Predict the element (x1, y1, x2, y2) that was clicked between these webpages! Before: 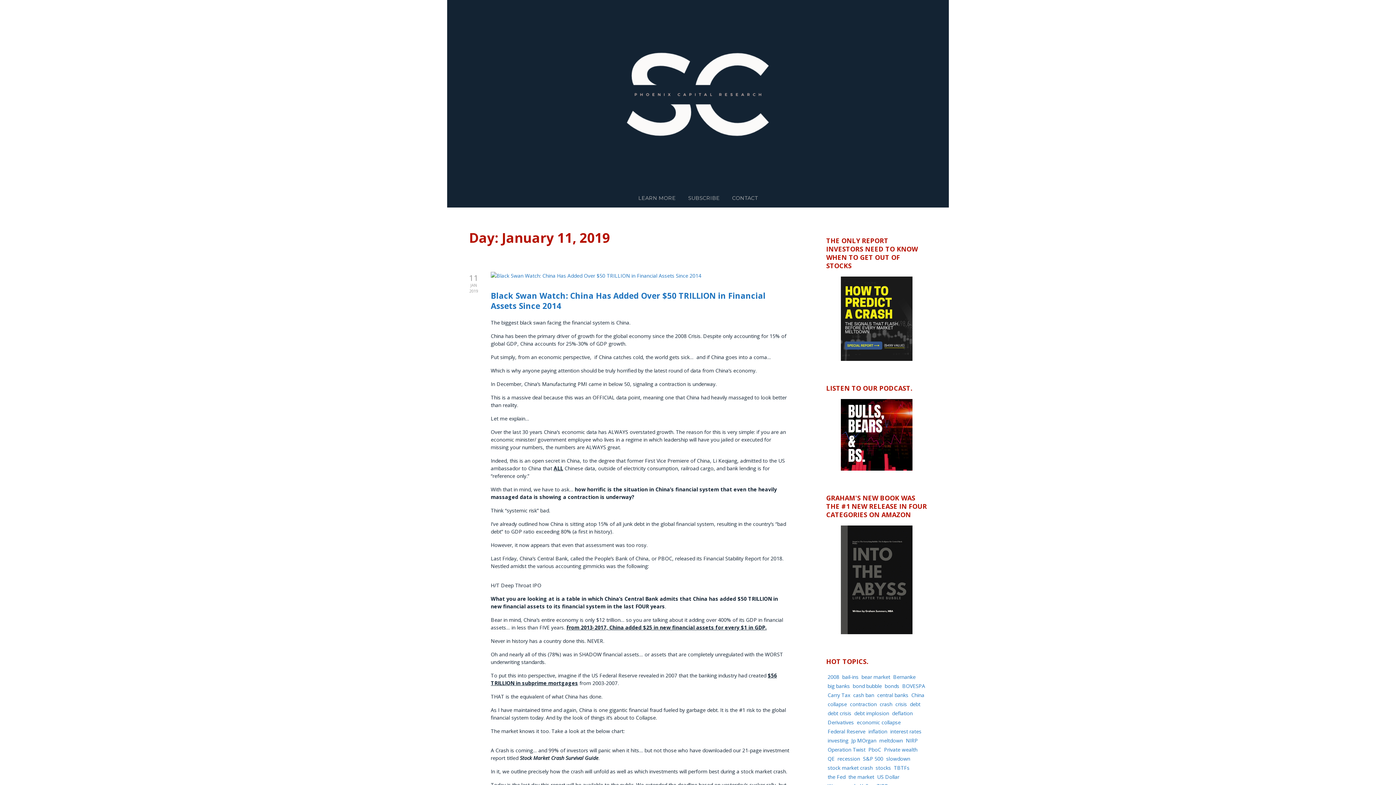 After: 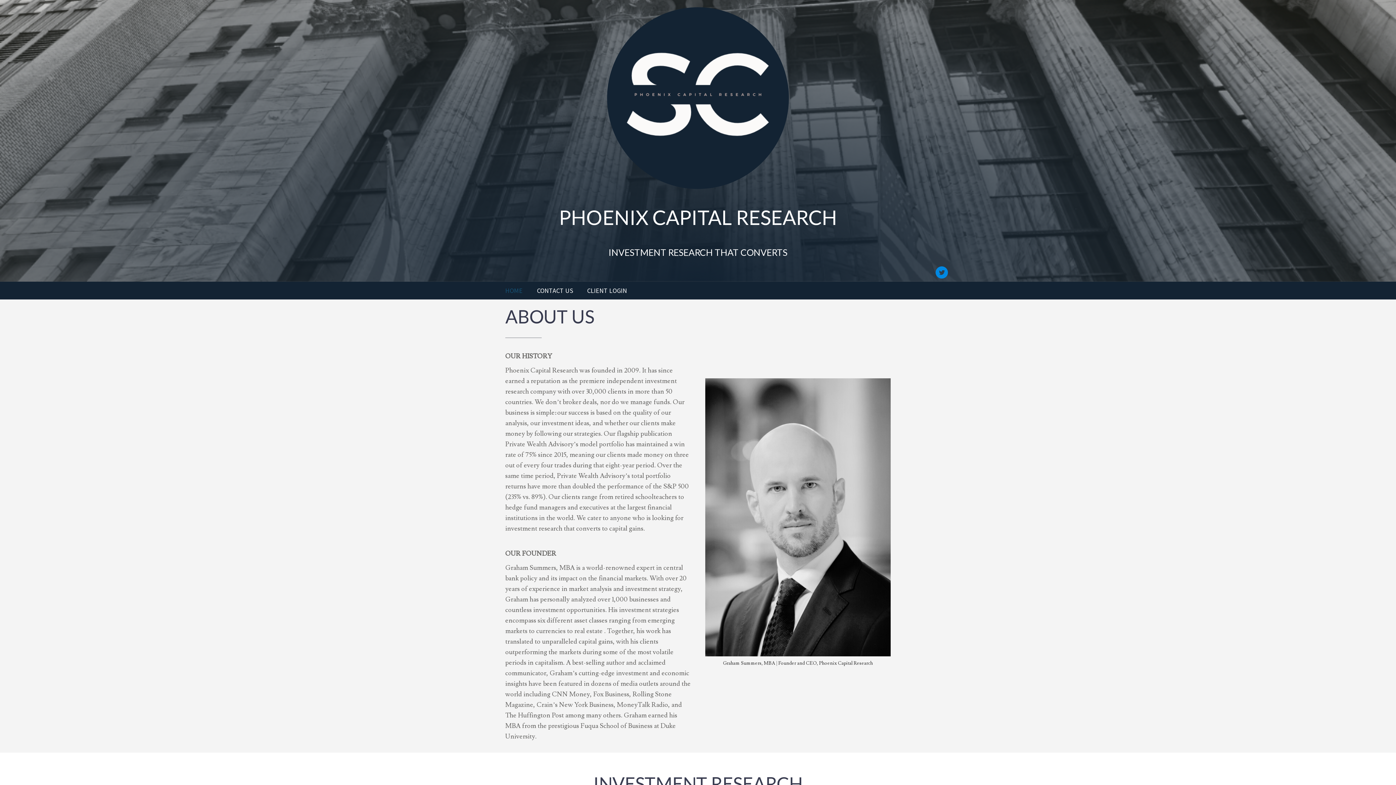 Action: label: LEARN MORE bbox: (638, 189, 676, 207)